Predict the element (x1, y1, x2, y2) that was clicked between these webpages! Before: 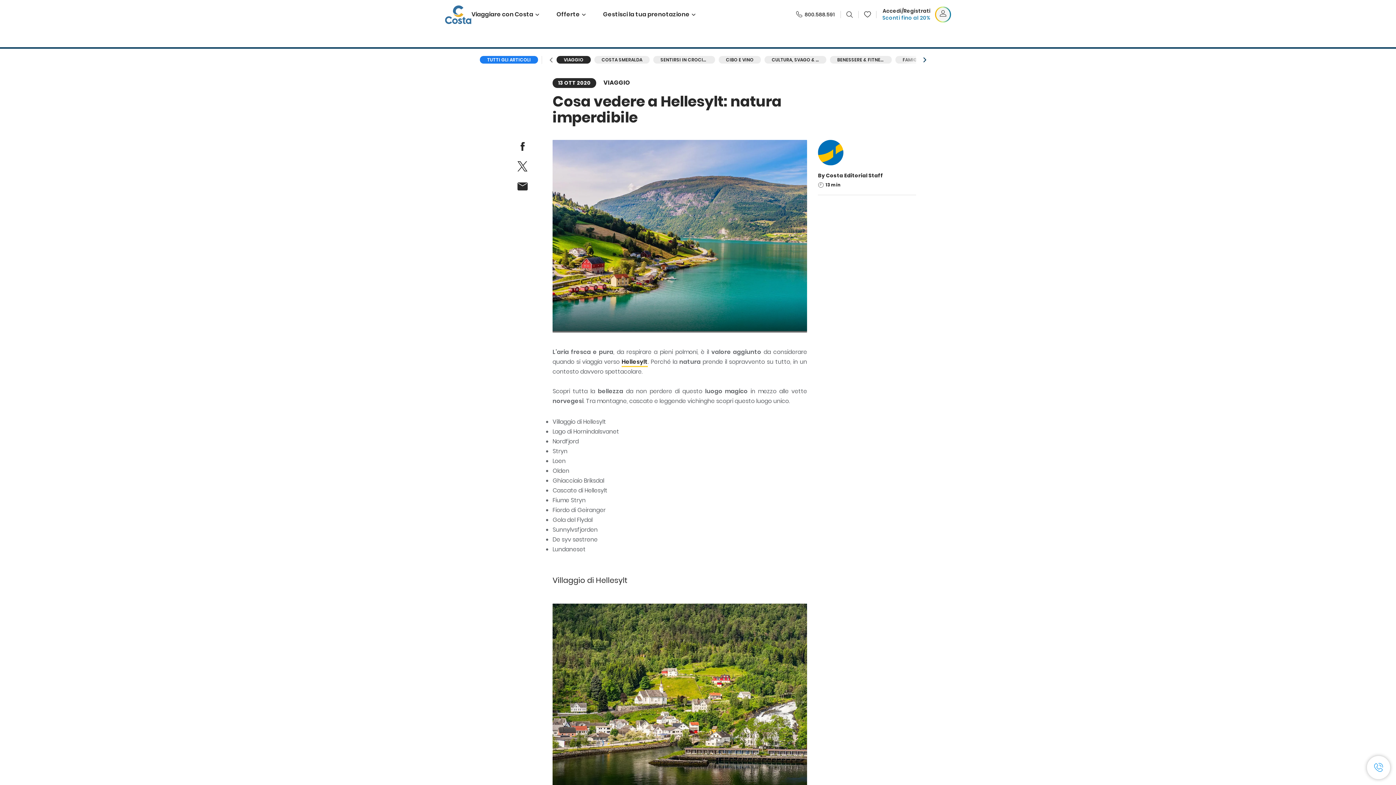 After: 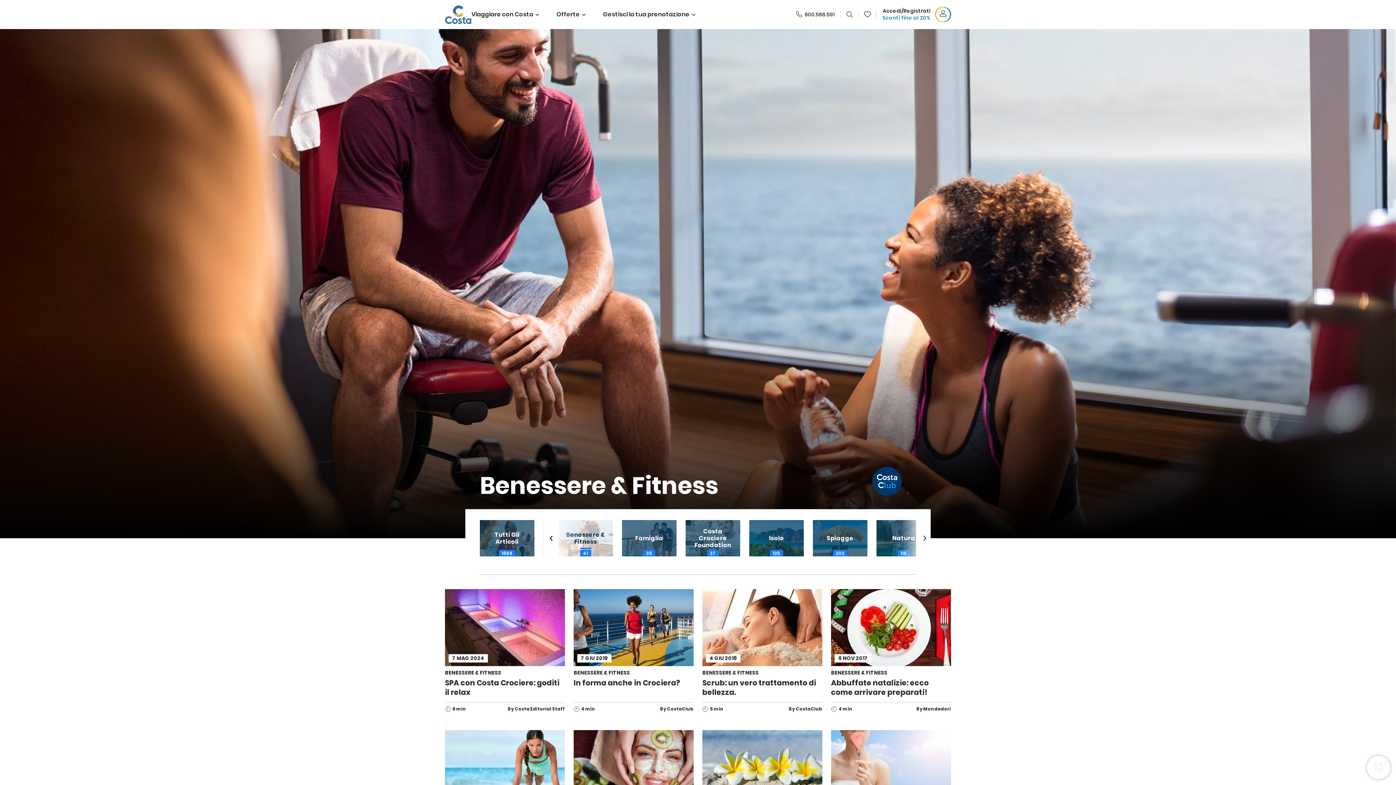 Action: bbox: (830, 56, 891, 63) label: BENESSERE & FITNESS